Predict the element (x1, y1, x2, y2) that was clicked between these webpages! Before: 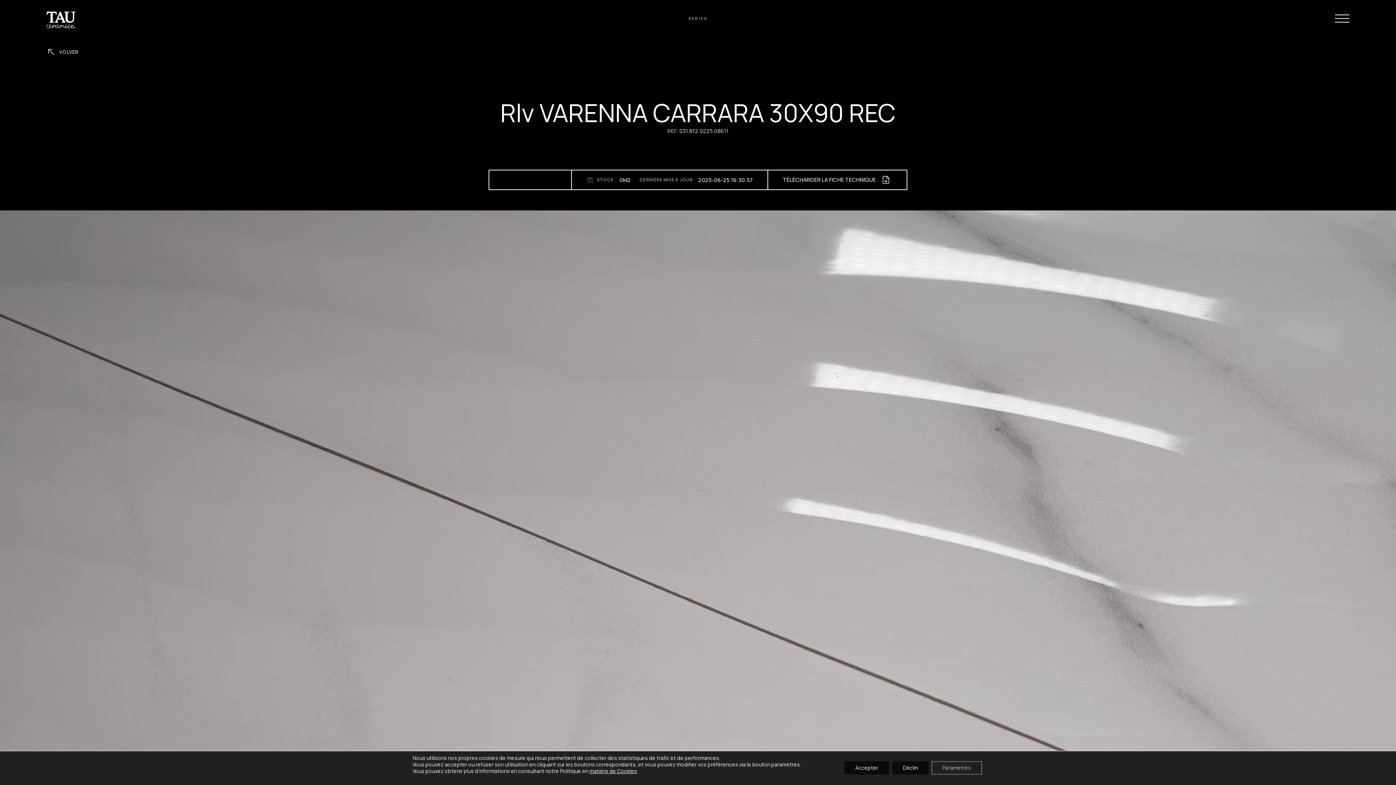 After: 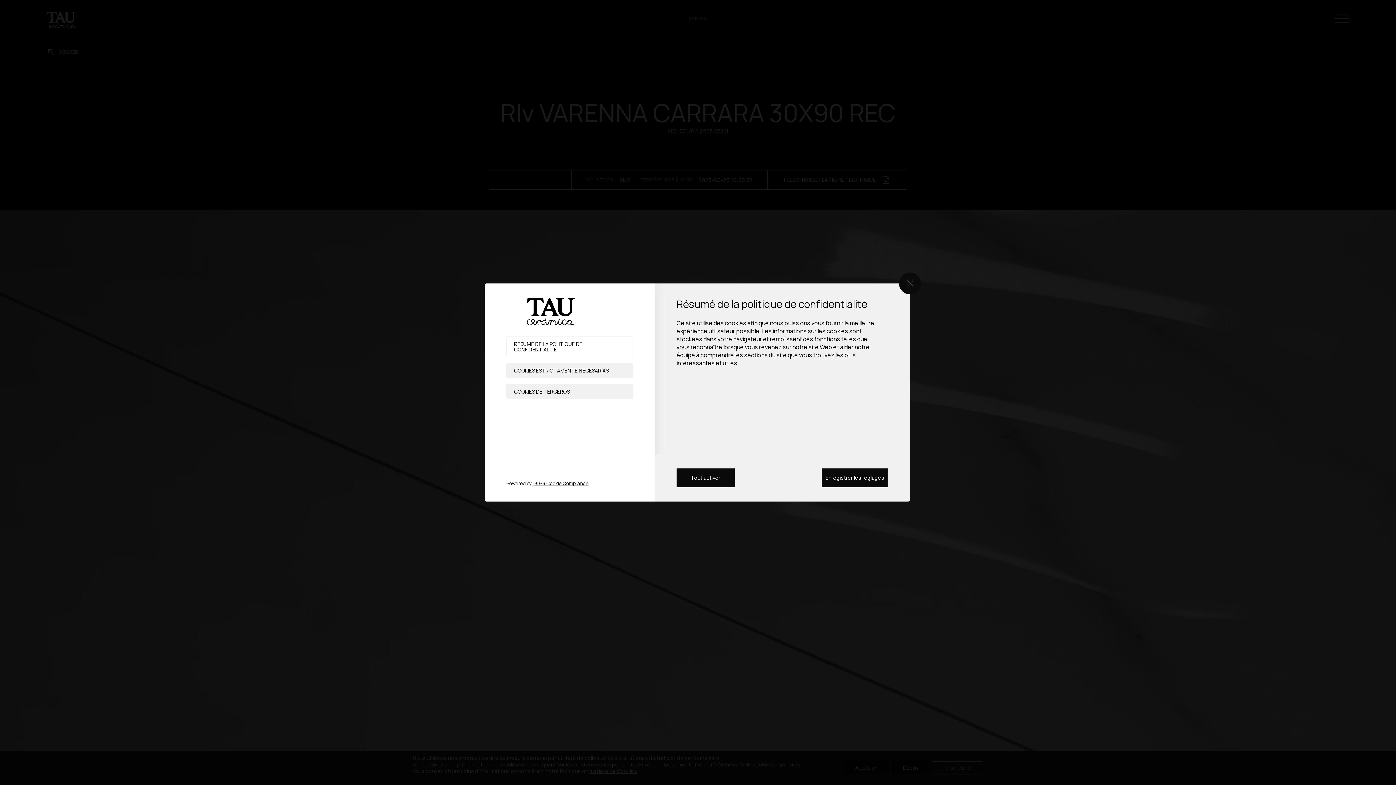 Action: label: Paramètres bbox: (931, 761, 982, 775)